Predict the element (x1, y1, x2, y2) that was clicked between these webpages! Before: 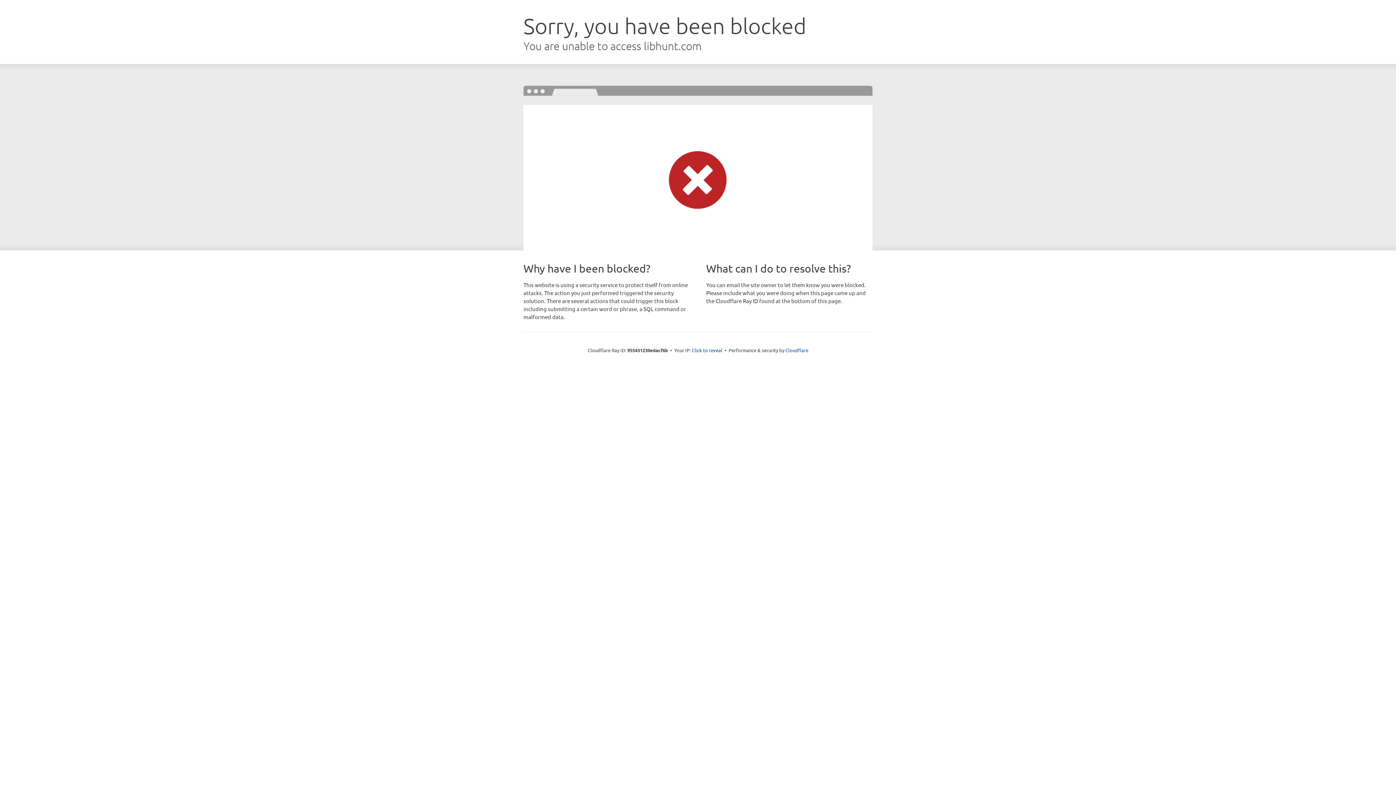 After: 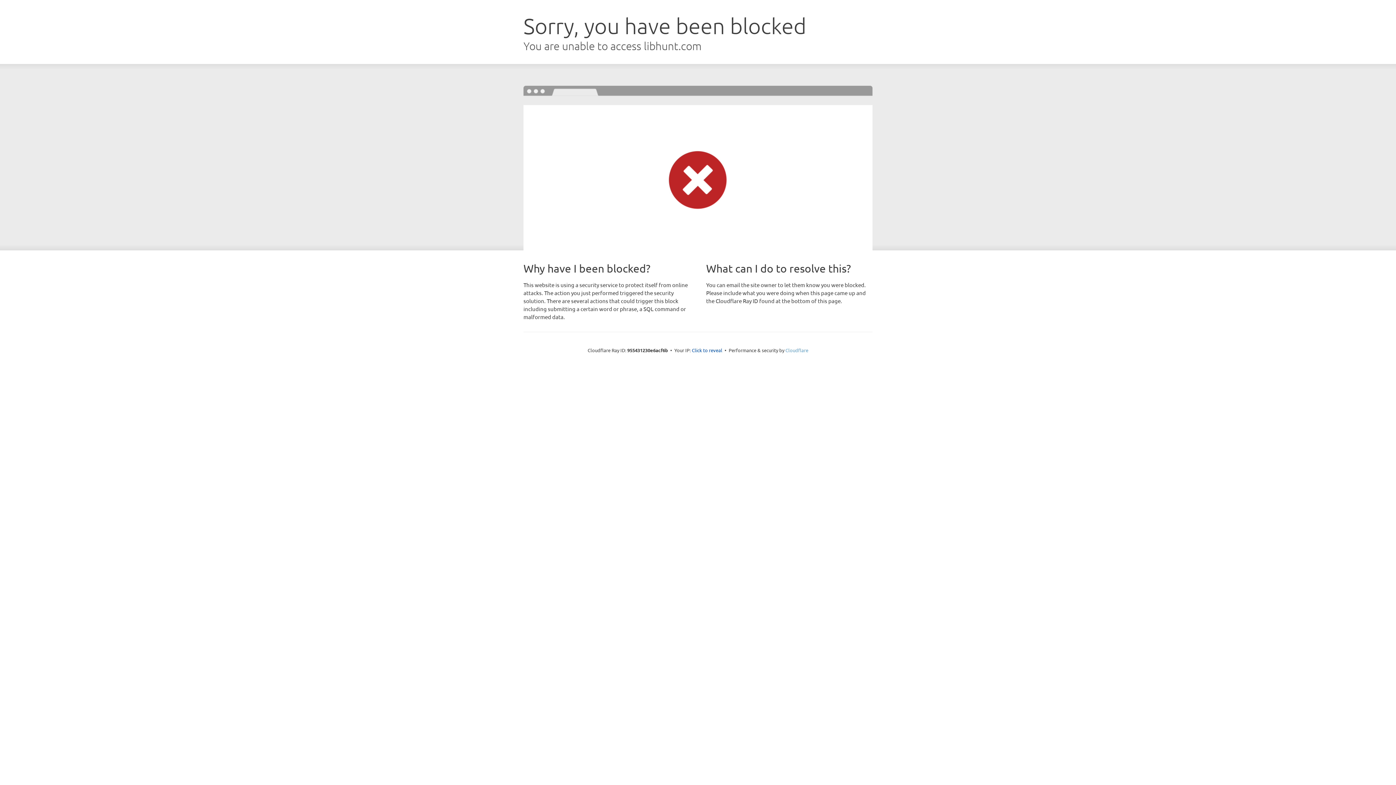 Action: label: Cloudflare bbox: (785, 347, 808, 353)